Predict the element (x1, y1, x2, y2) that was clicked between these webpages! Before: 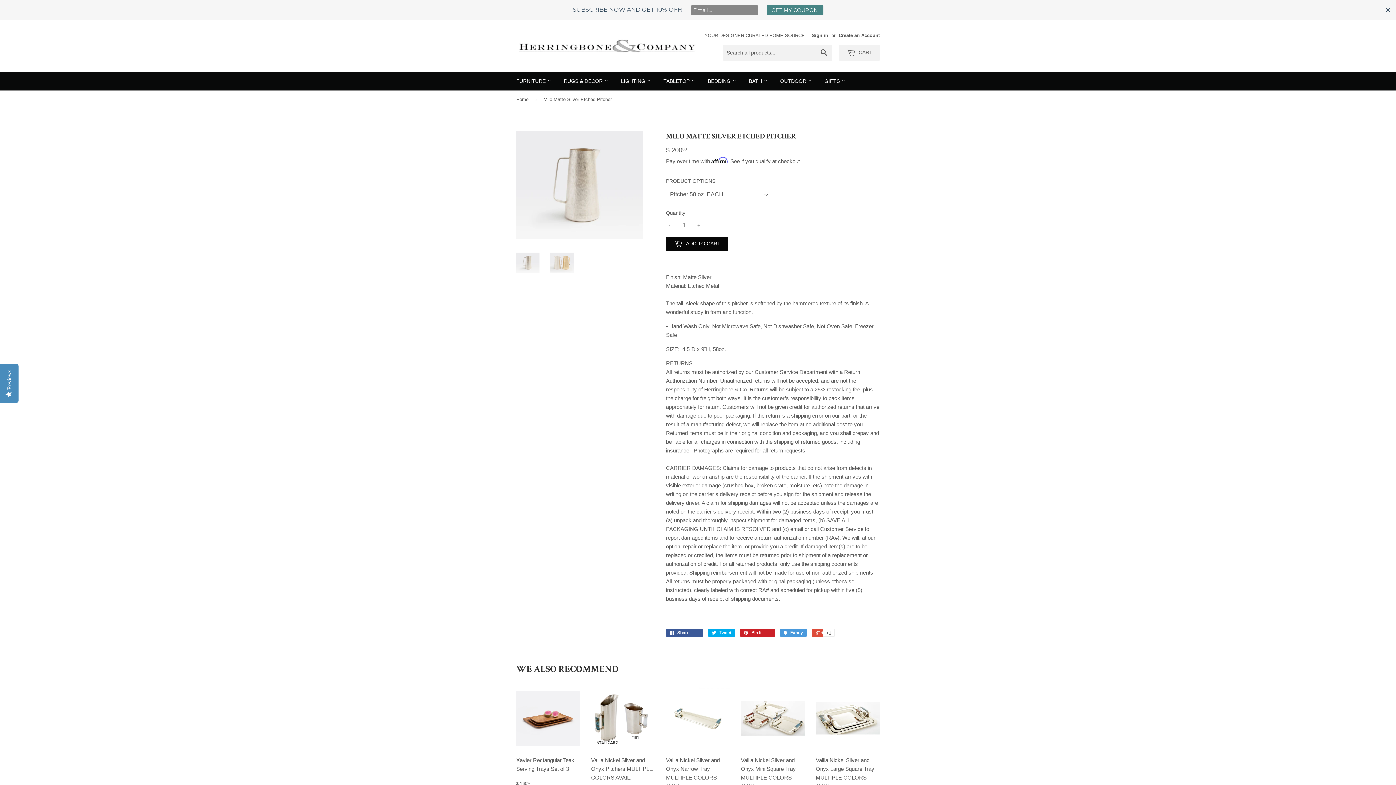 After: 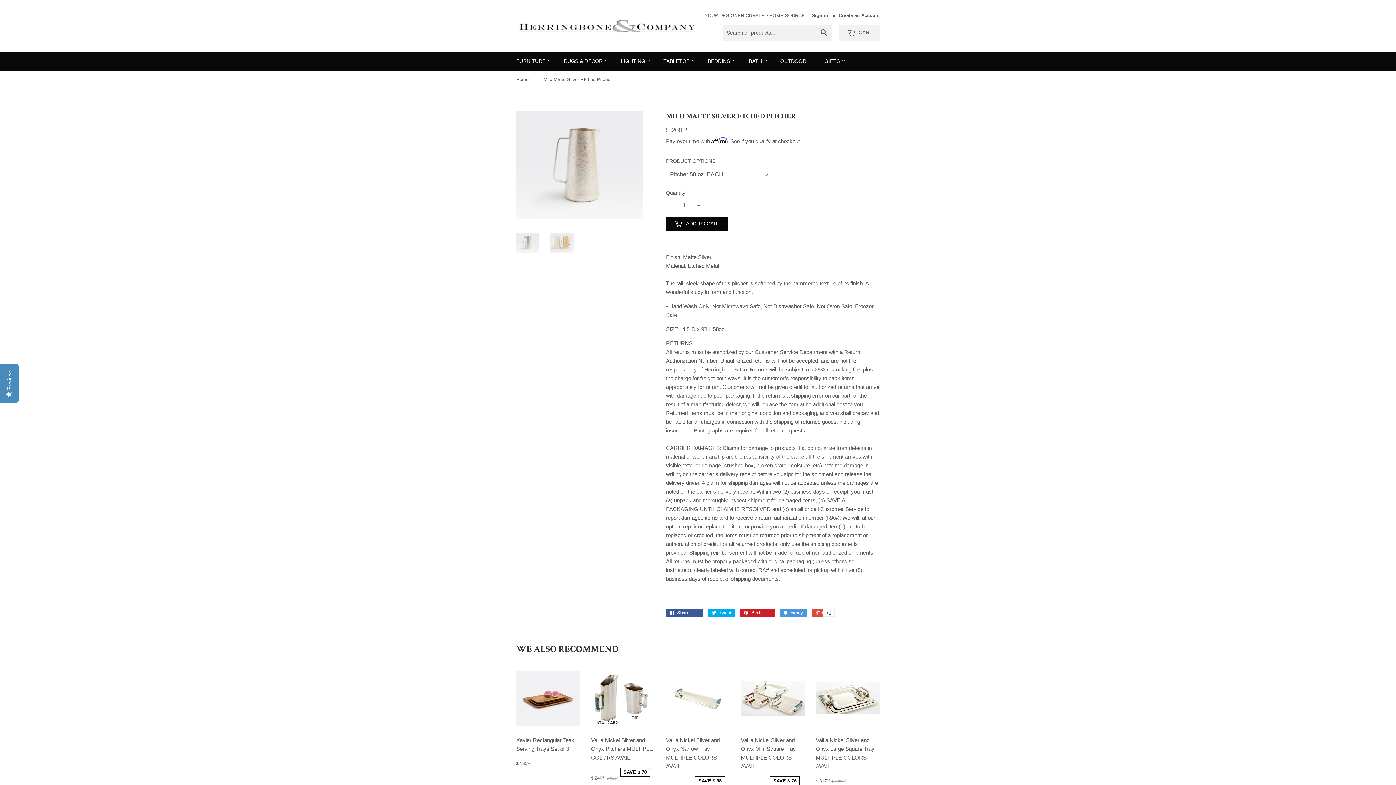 Action: bbox: (1384, 5, 1392, 14) label: Close